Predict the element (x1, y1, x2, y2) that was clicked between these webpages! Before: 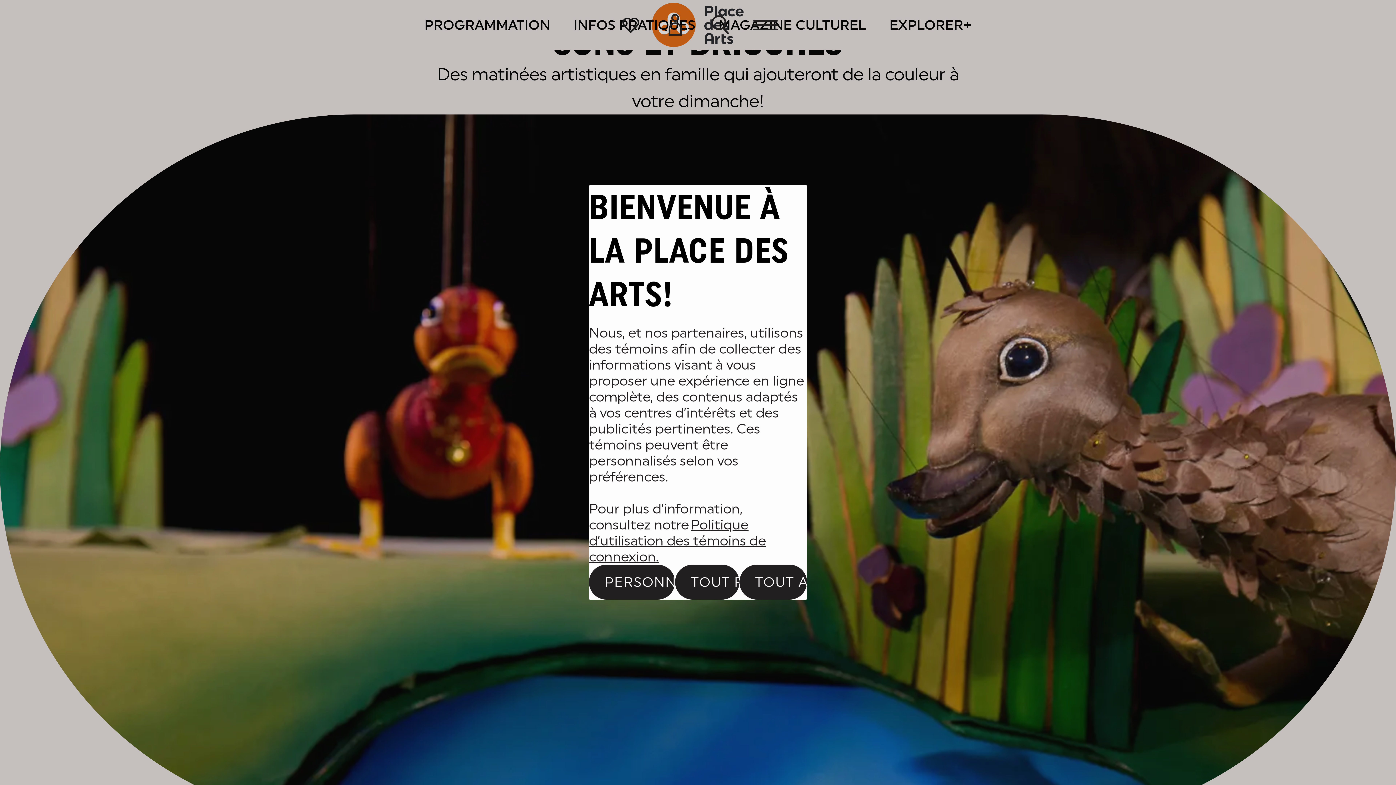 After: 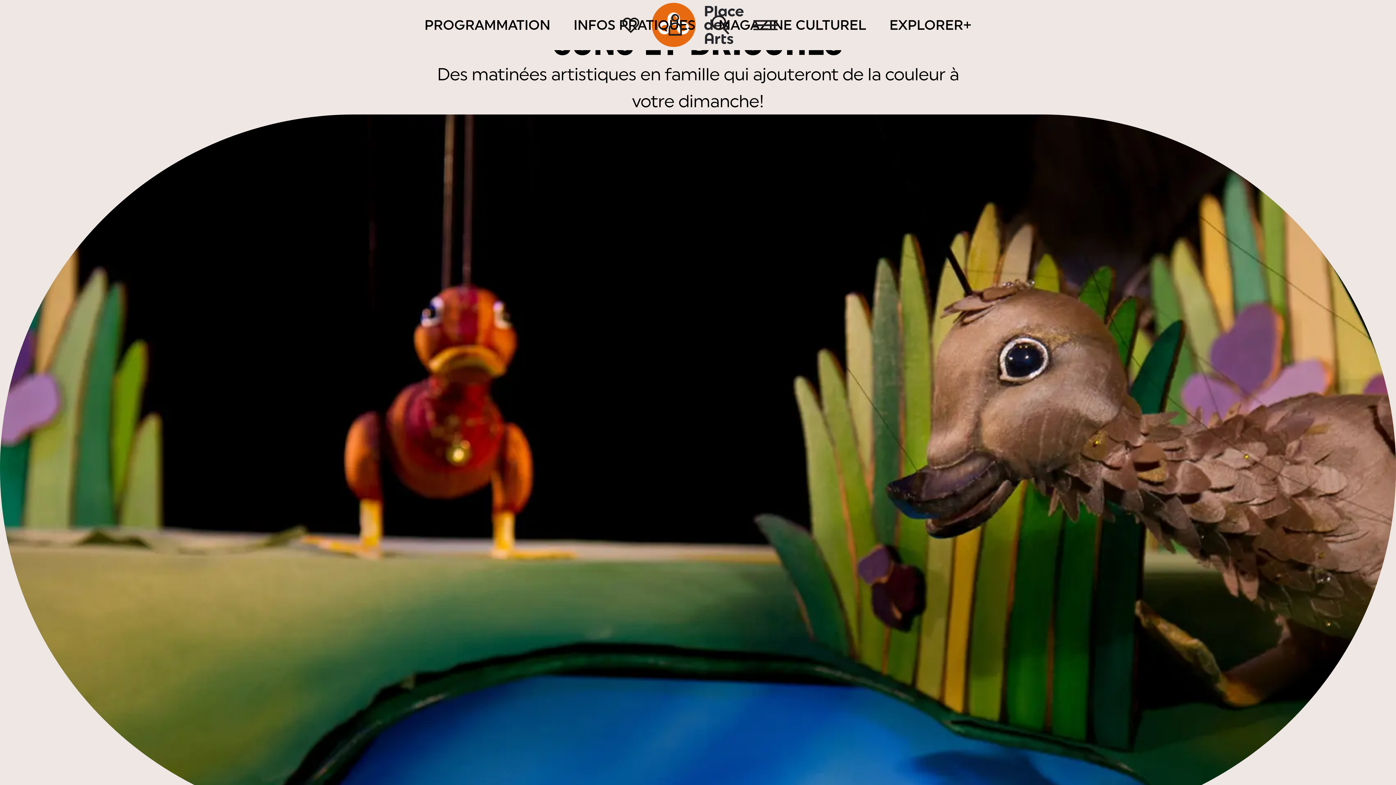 Action: label: TOUT ACCEPTER bbox: (739, 565, 807, 599)